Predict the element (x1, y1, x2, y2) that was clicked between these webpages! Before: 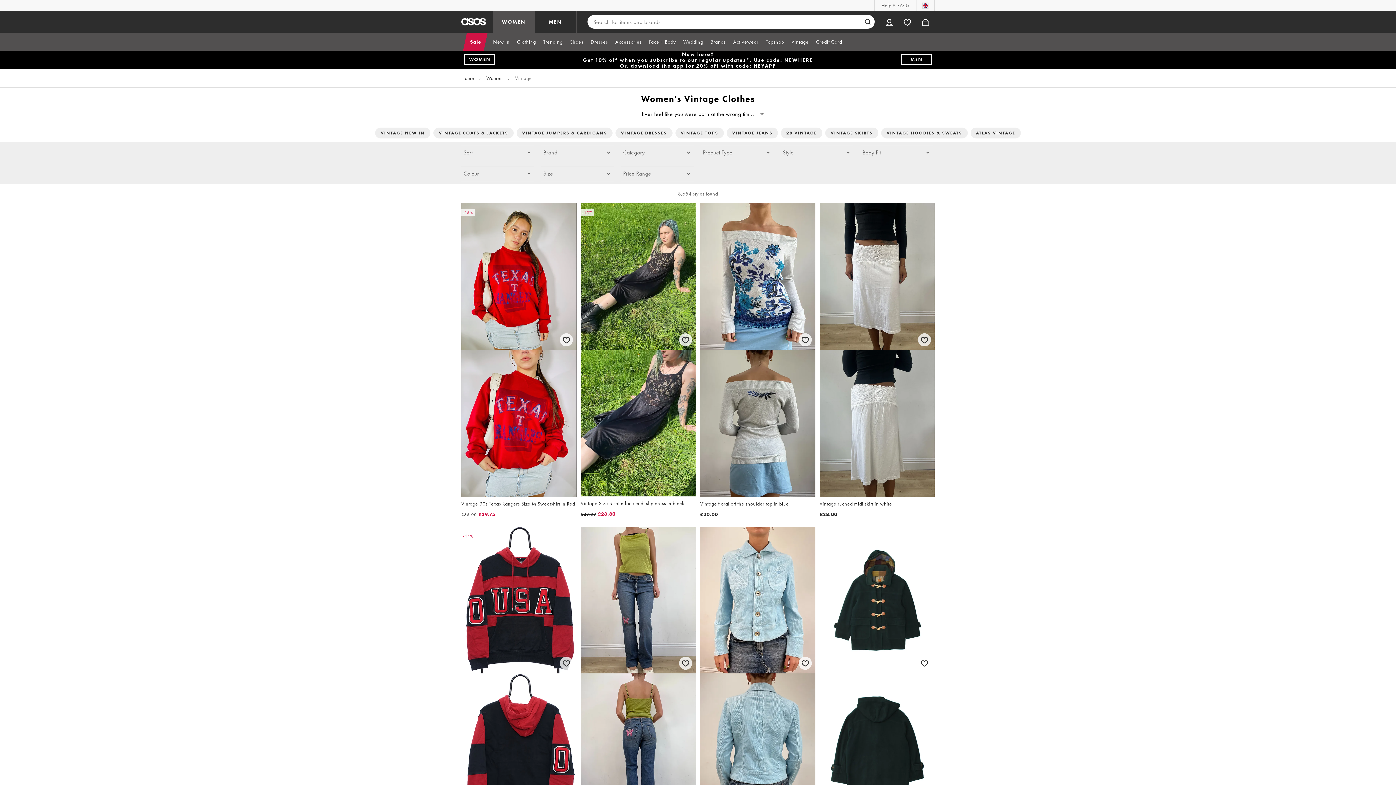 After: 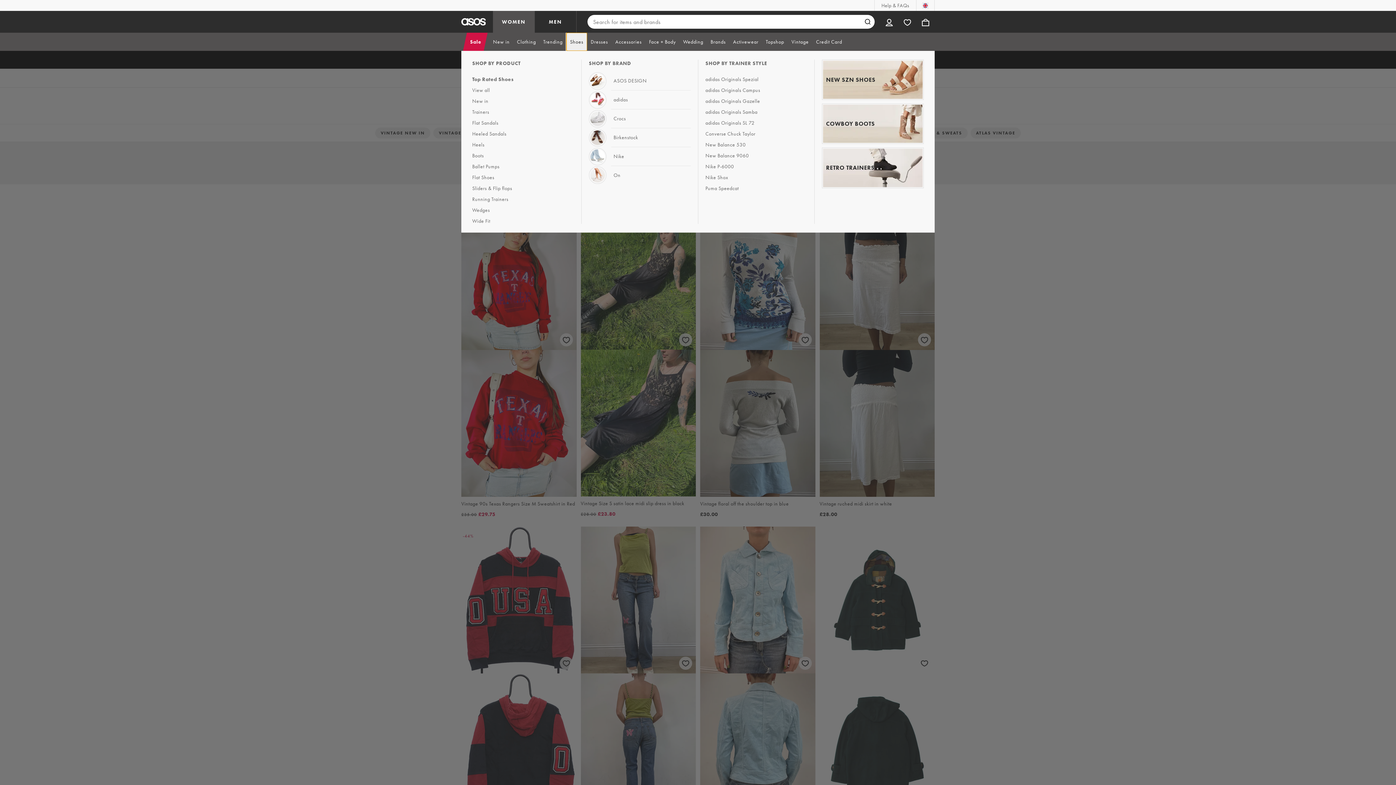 Action: bbox: (566, 32, 587, 50) label: Shoes